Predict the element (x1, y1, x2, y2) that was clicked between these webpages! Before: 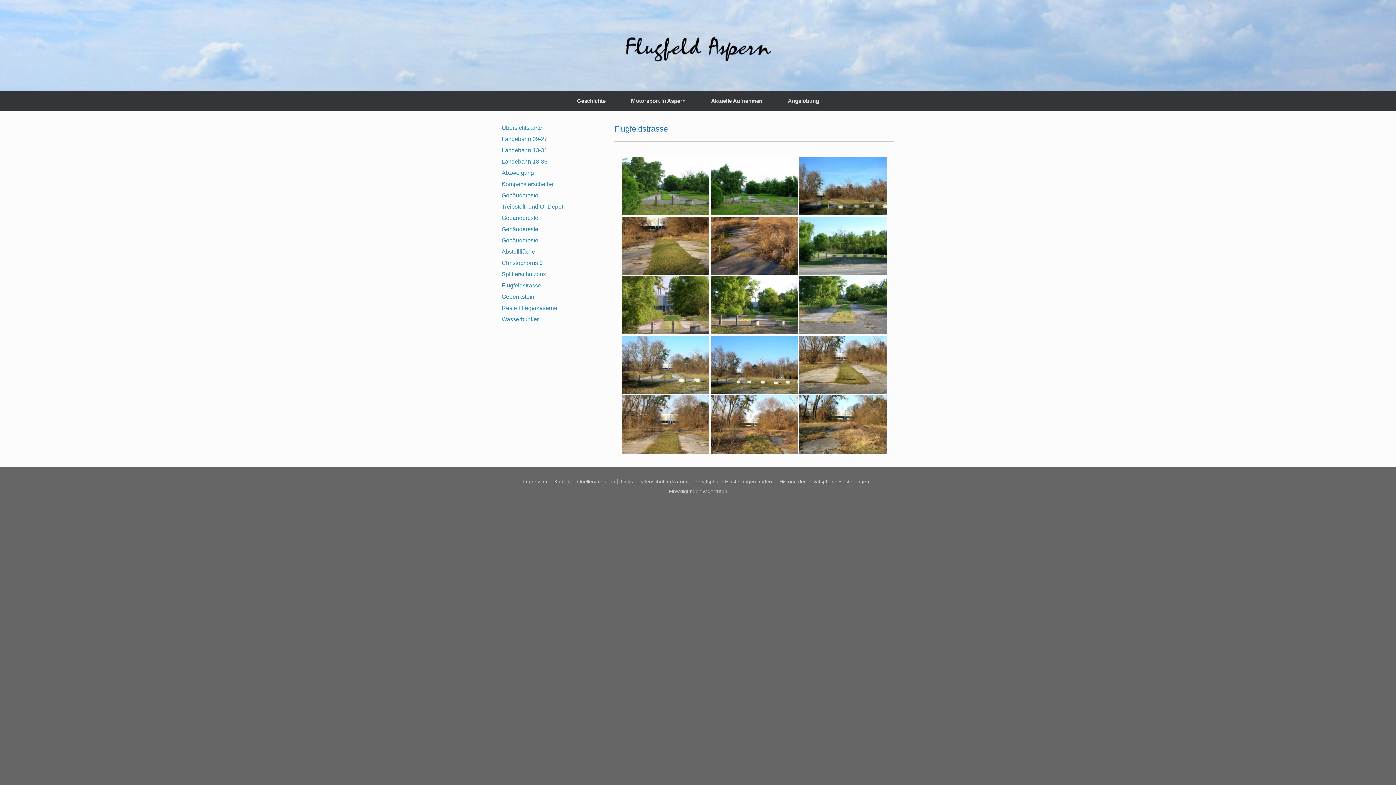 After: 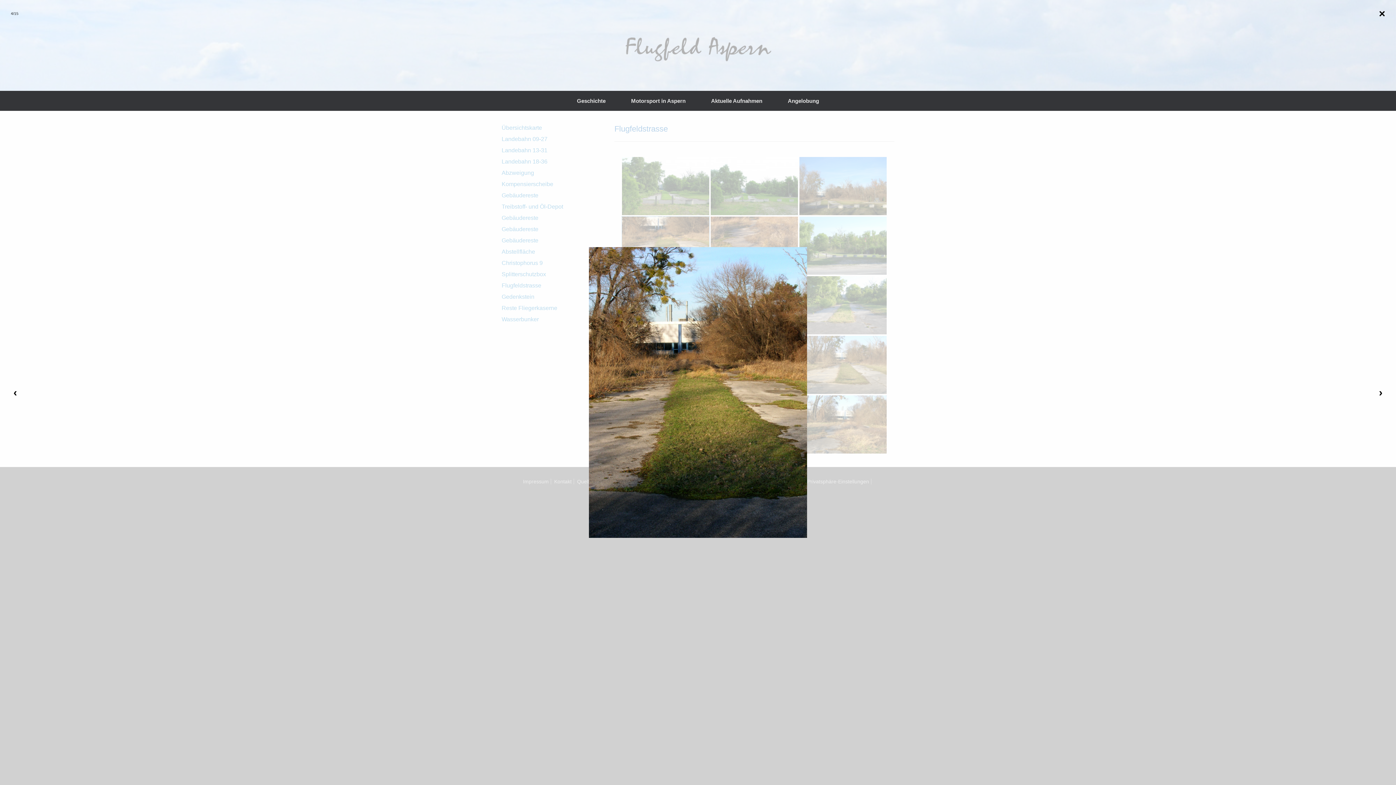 Action: bbox: (622, 216, 709, 275)